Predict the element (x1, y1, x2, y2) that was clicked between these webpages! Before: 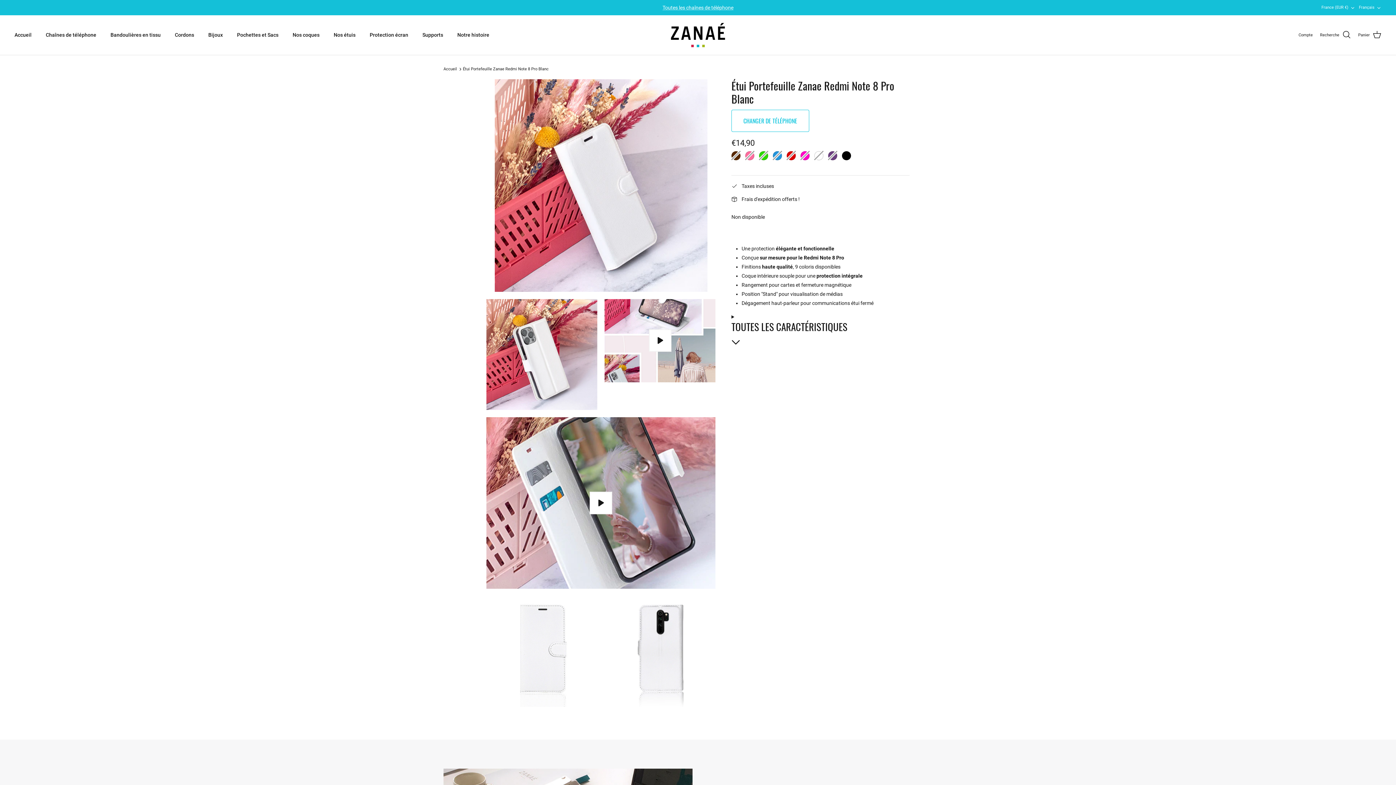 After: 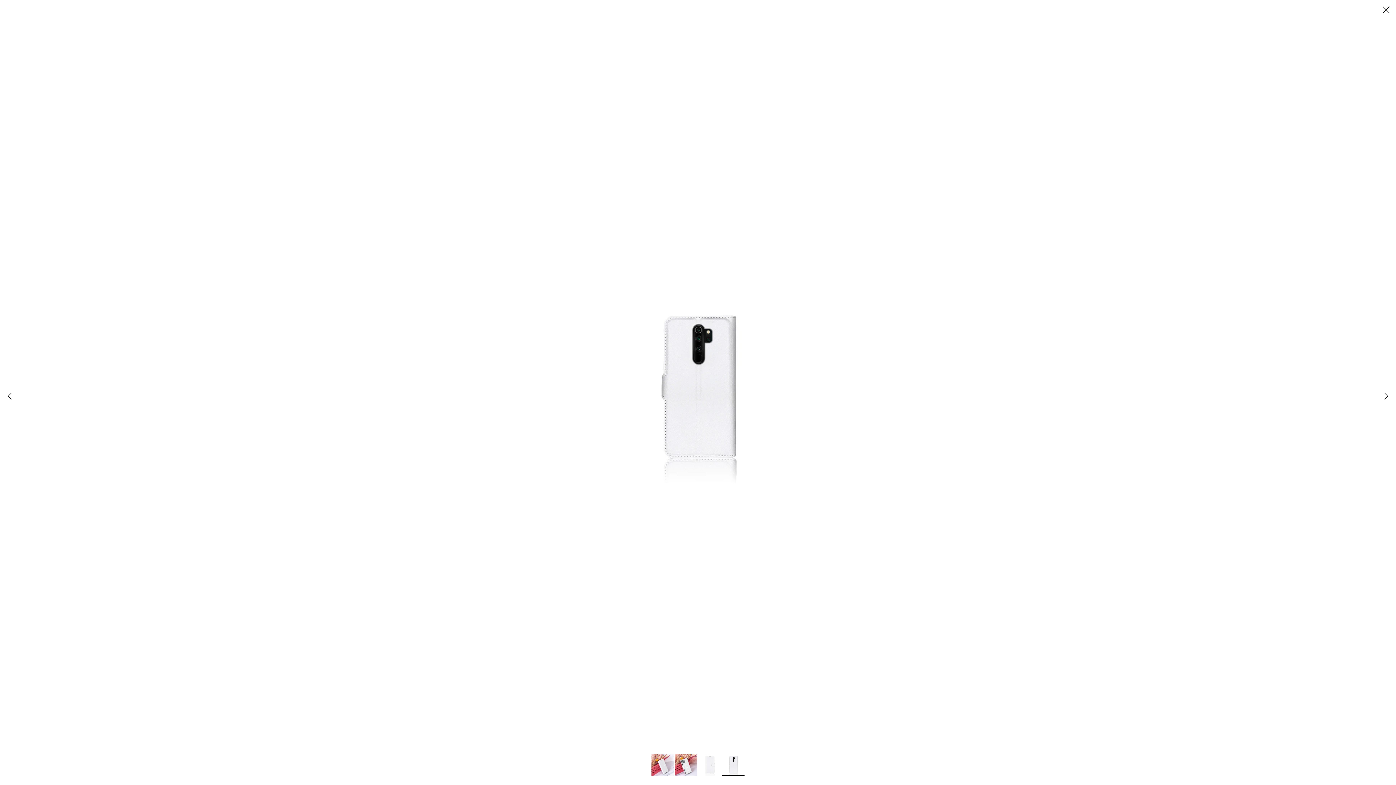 Action: bbox: (604, 596, 715, 707)